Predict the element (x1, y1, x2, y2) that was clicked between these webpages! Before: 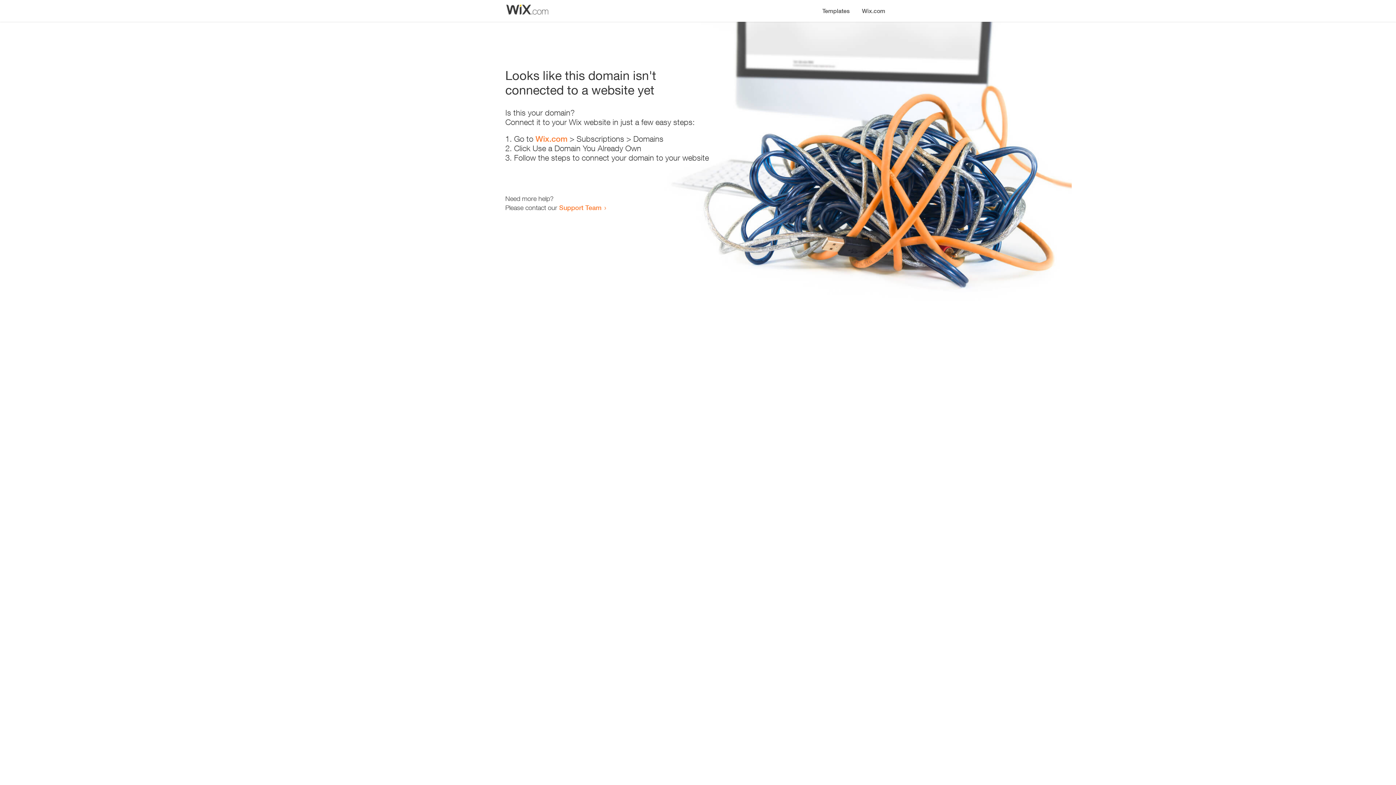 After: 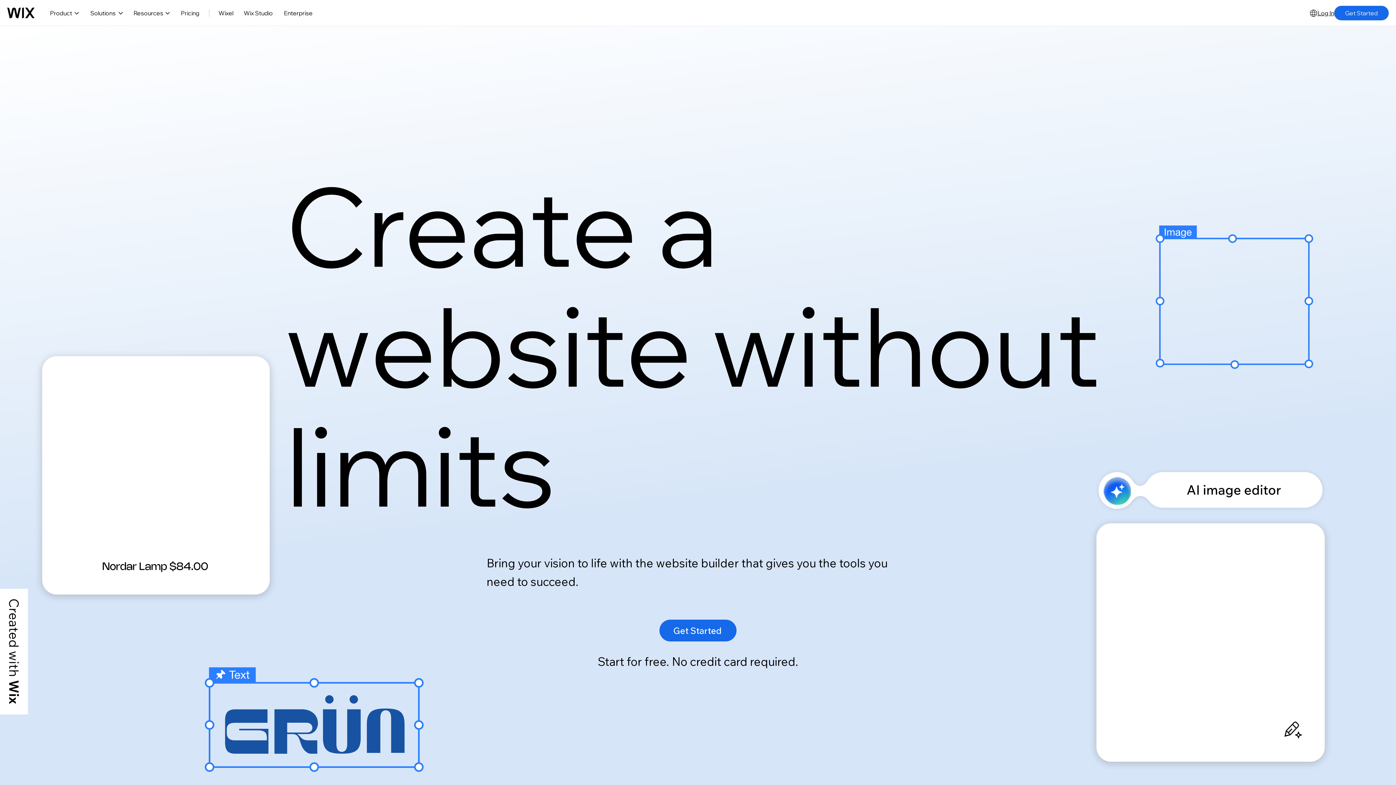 Action: label: Wix.com bbox: (856, 0, 890, 14)